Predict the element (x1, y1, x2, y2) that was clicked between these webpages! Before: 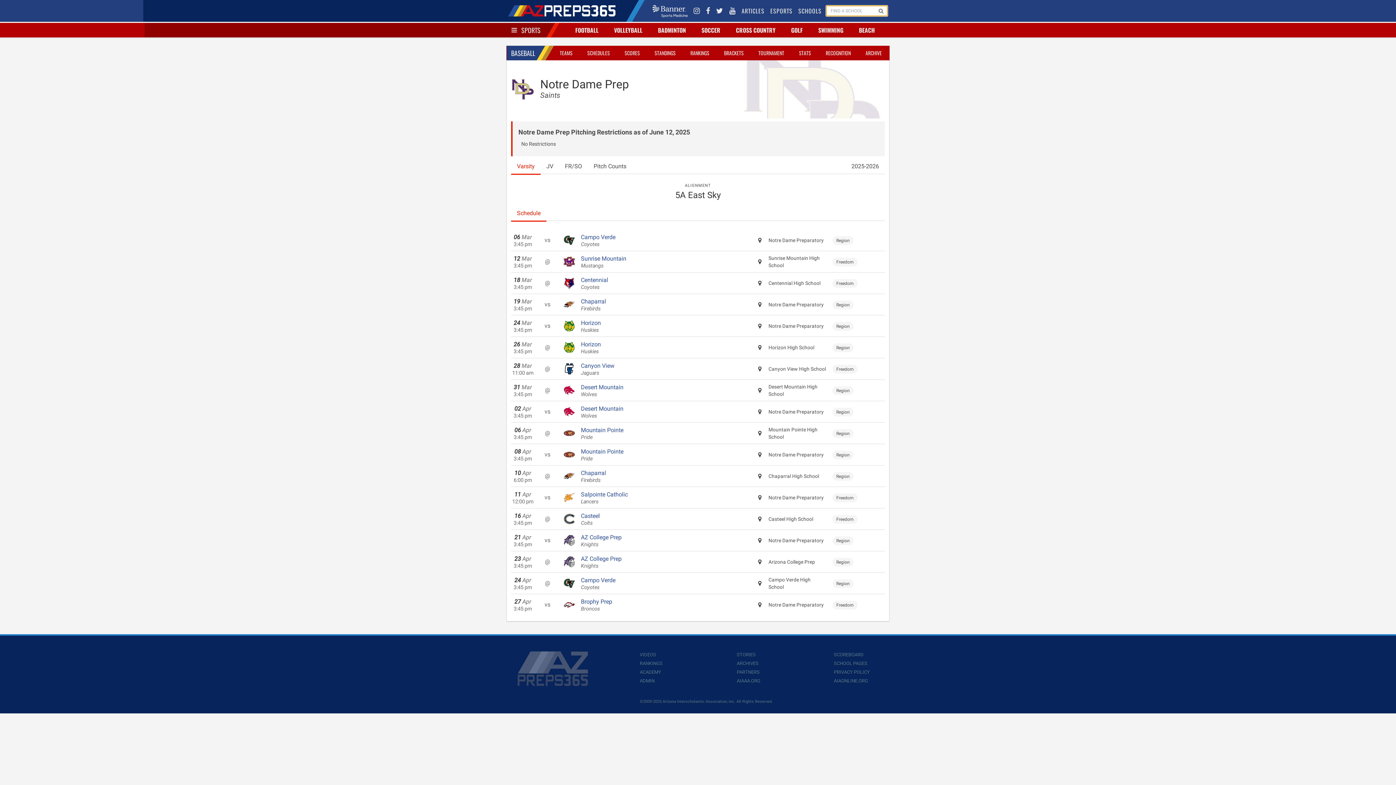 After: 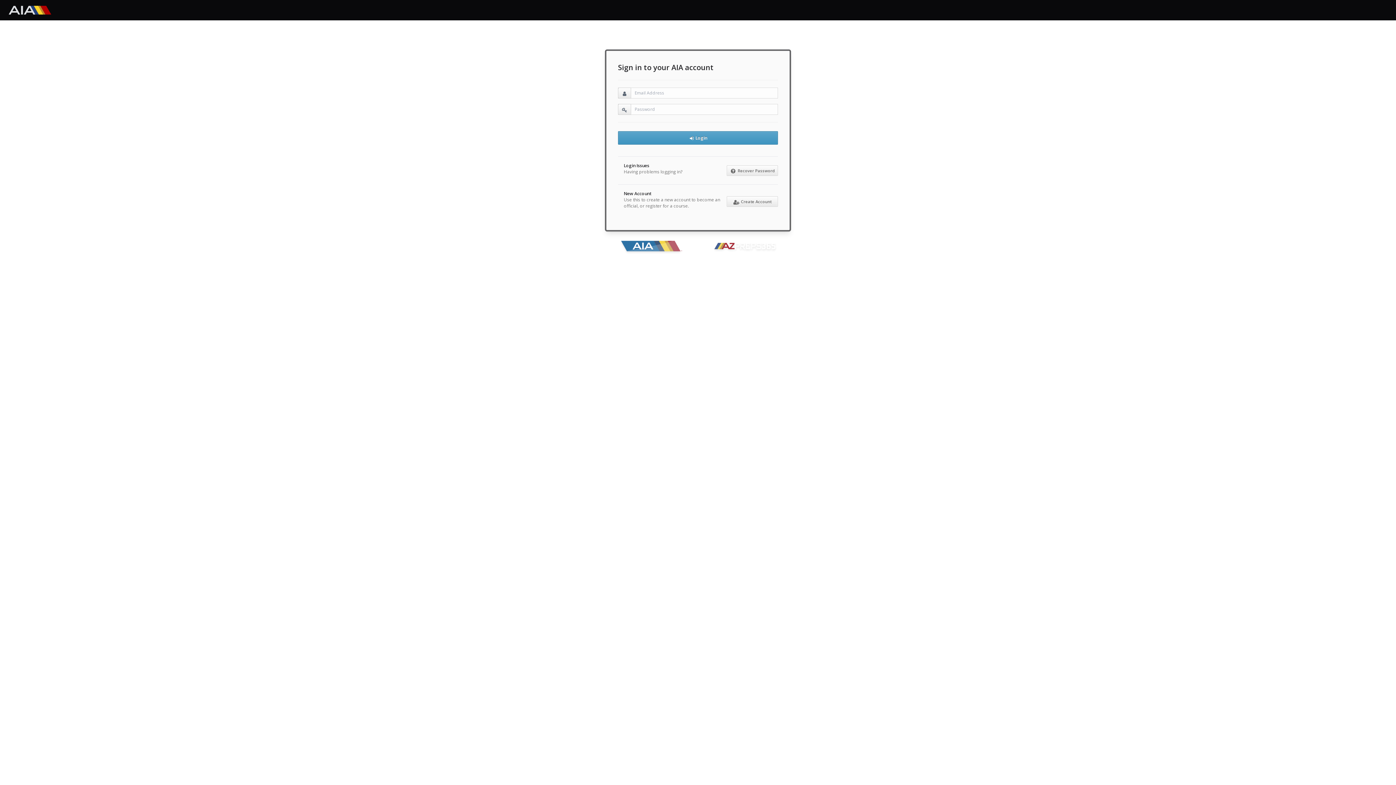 Action: bbox: (639, 678, 654, 684) label: ADMIN